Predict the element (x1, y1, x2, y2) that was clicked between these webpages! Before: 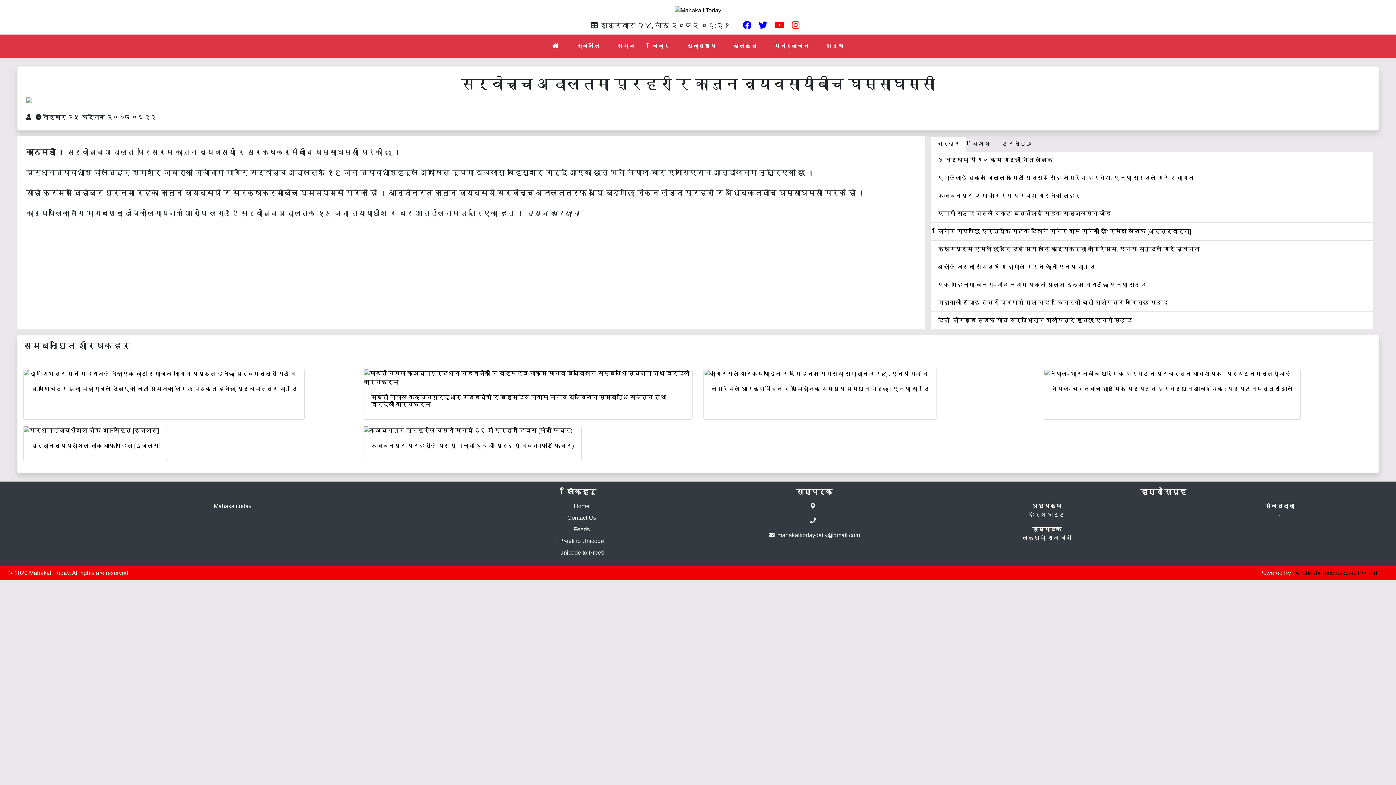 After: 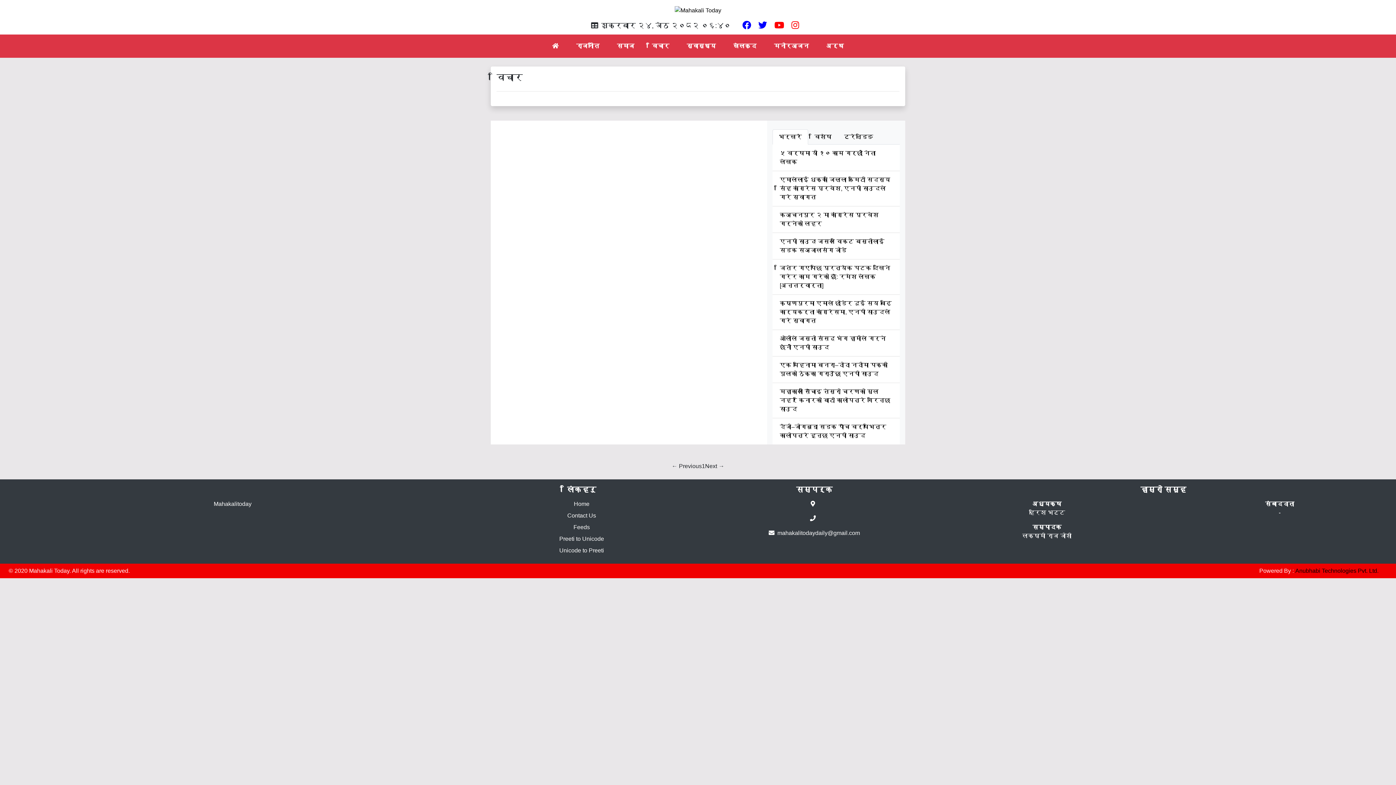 Action: label: विचार bbox: (647, 37, 673, 54)